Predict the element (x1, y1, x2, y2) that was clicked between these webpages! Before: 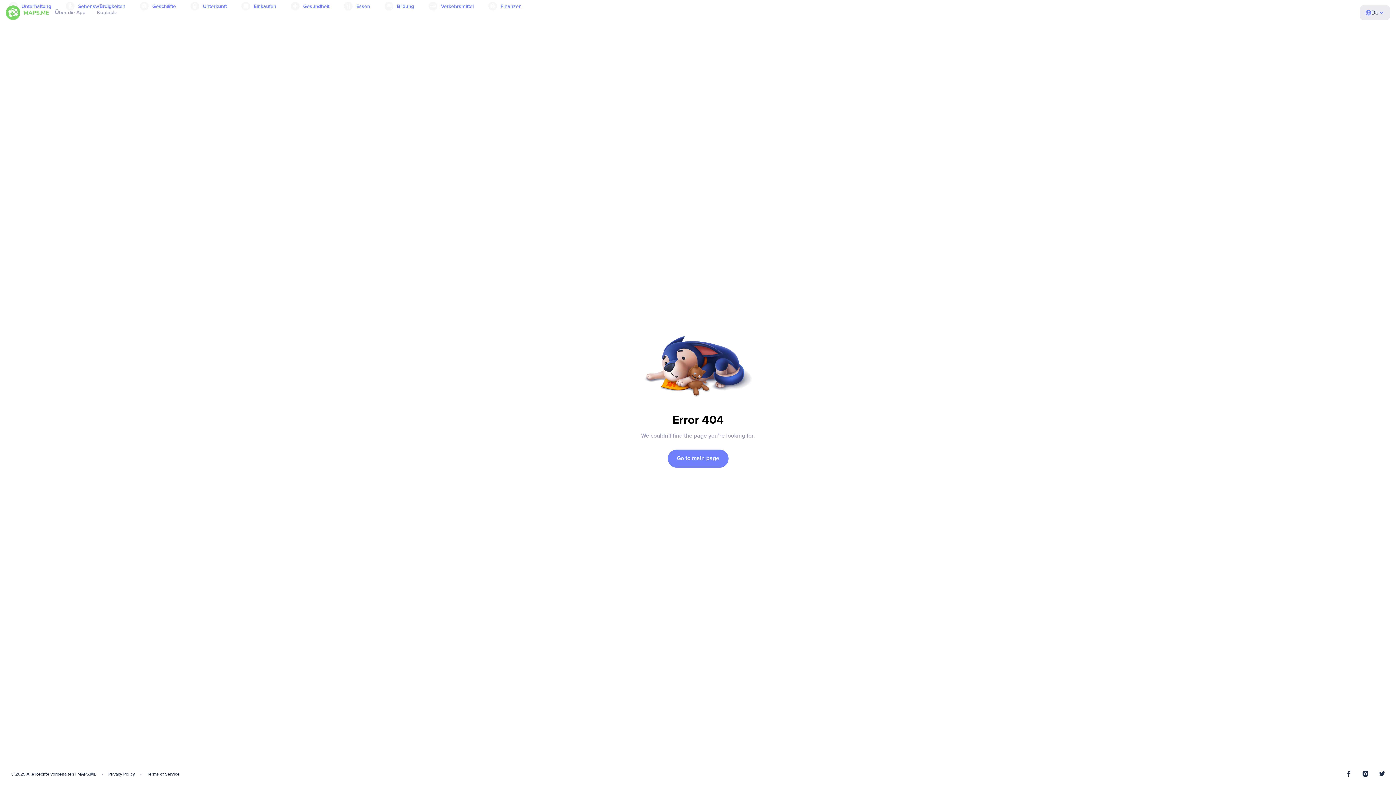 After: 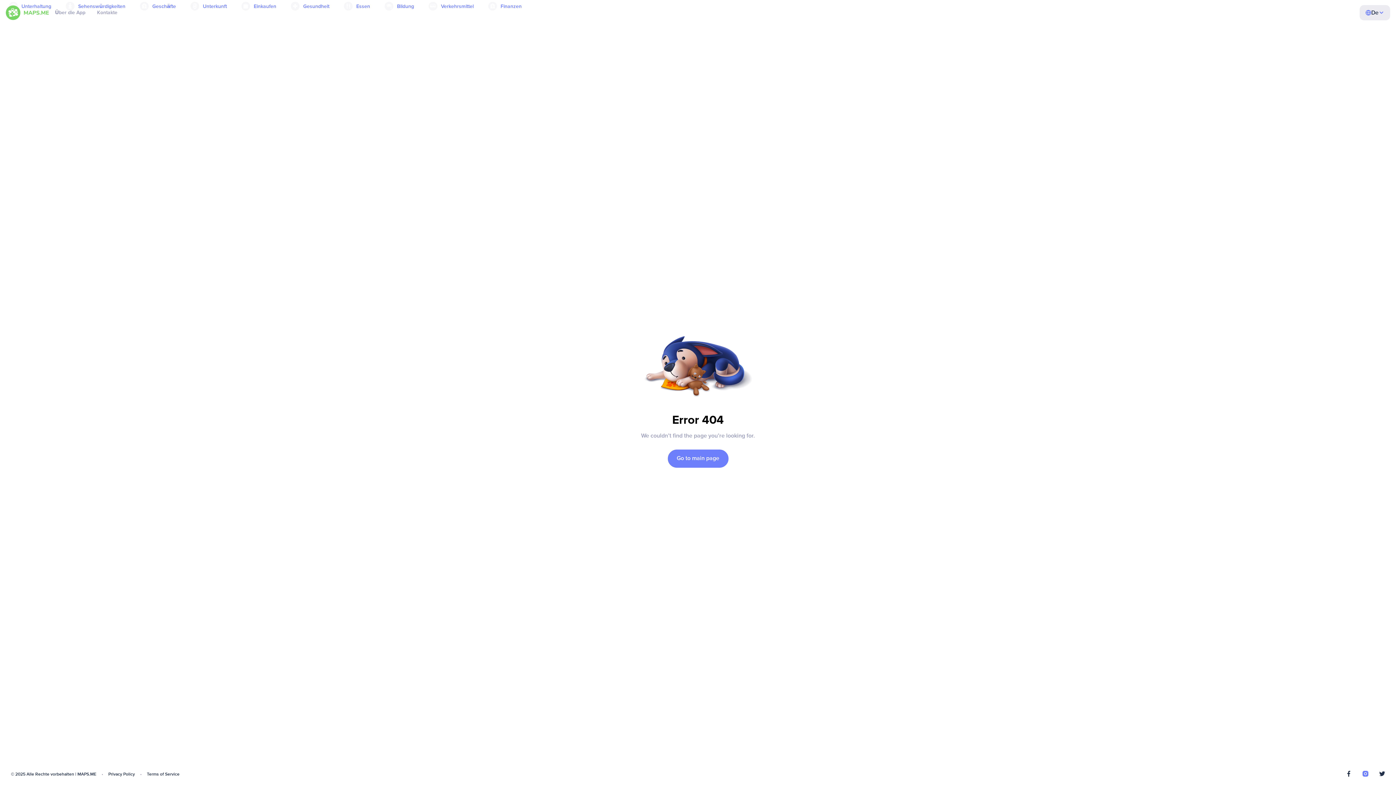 Action: bbox: (1362, 771, 1368, 778)